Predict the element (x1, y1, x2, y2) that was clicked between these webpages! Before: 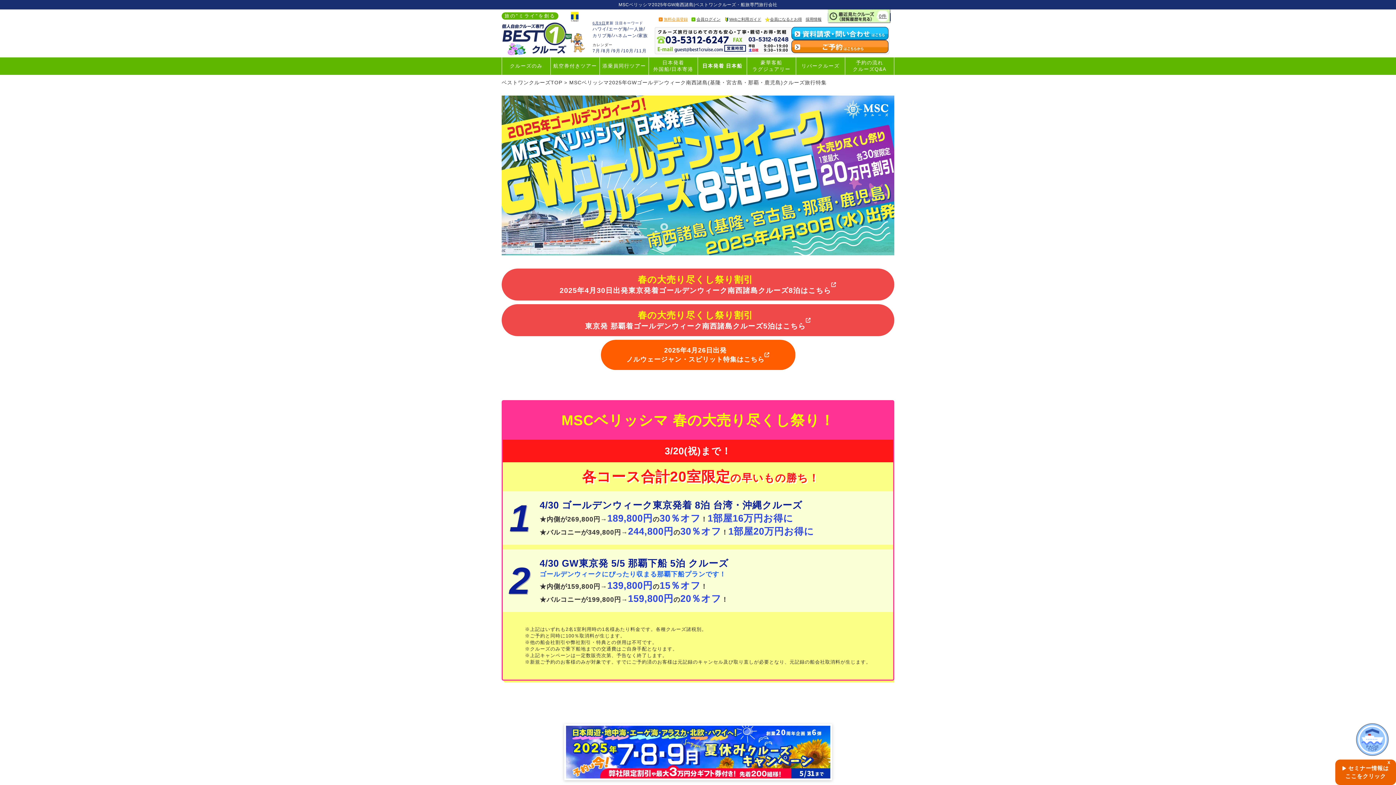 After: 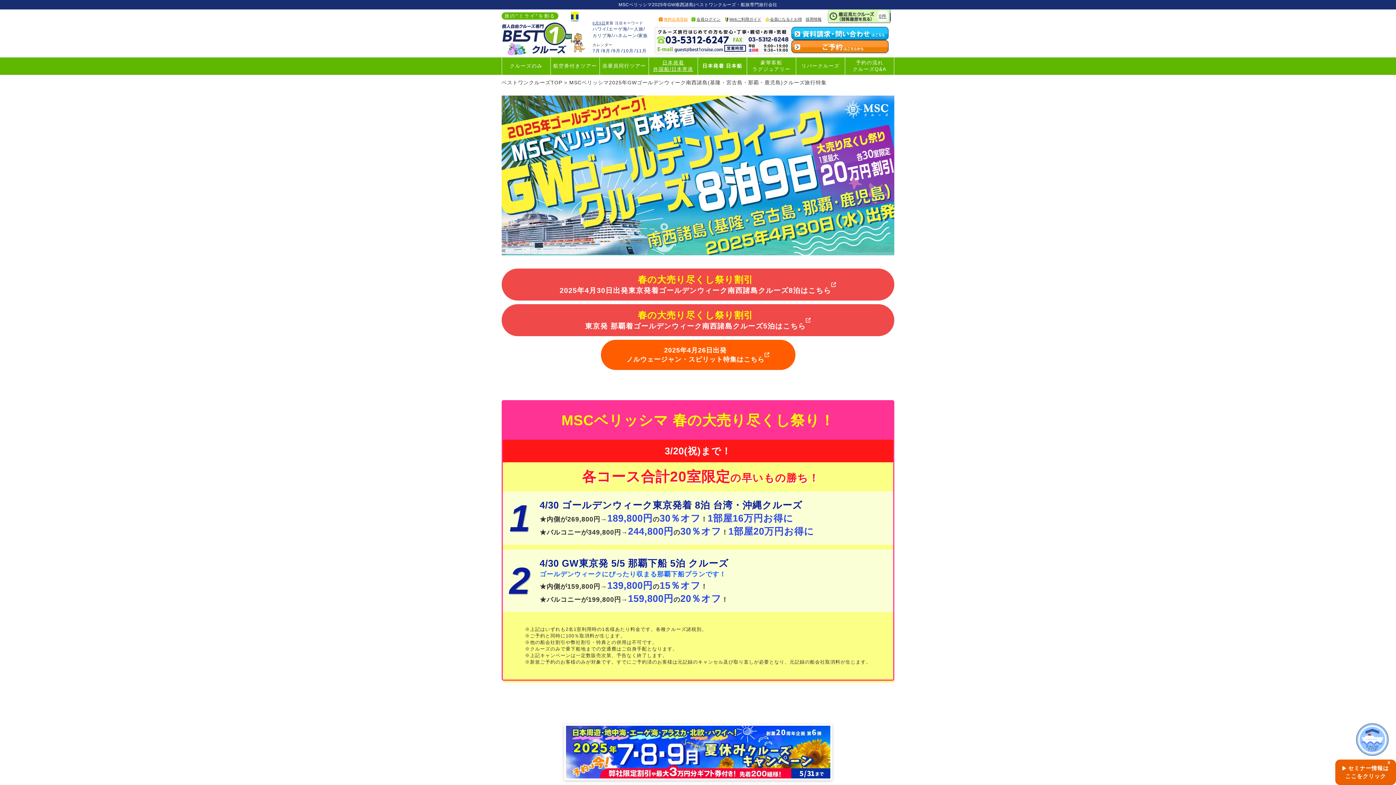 Action: bbox: (649, 59, 697, 72) label: 日本発着
外国船/日本寄港